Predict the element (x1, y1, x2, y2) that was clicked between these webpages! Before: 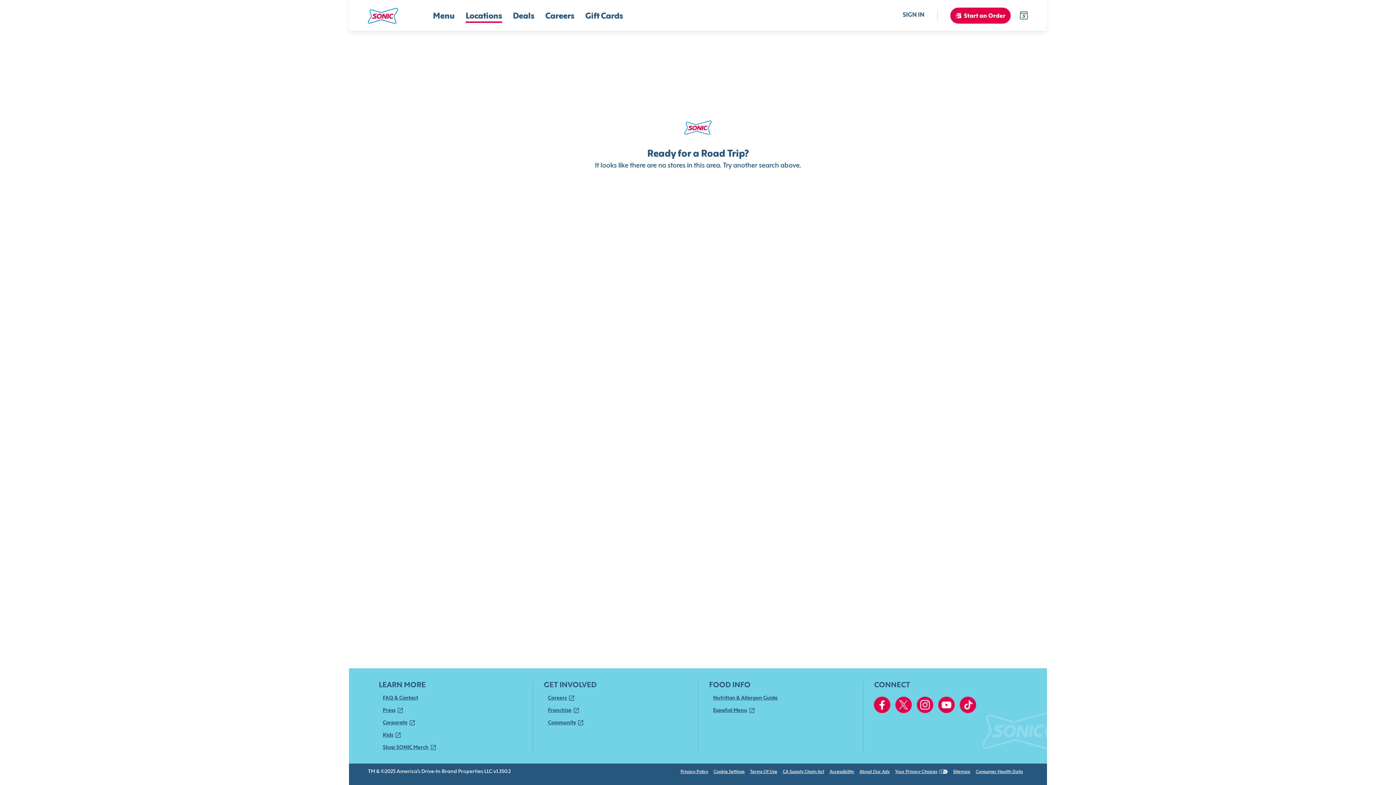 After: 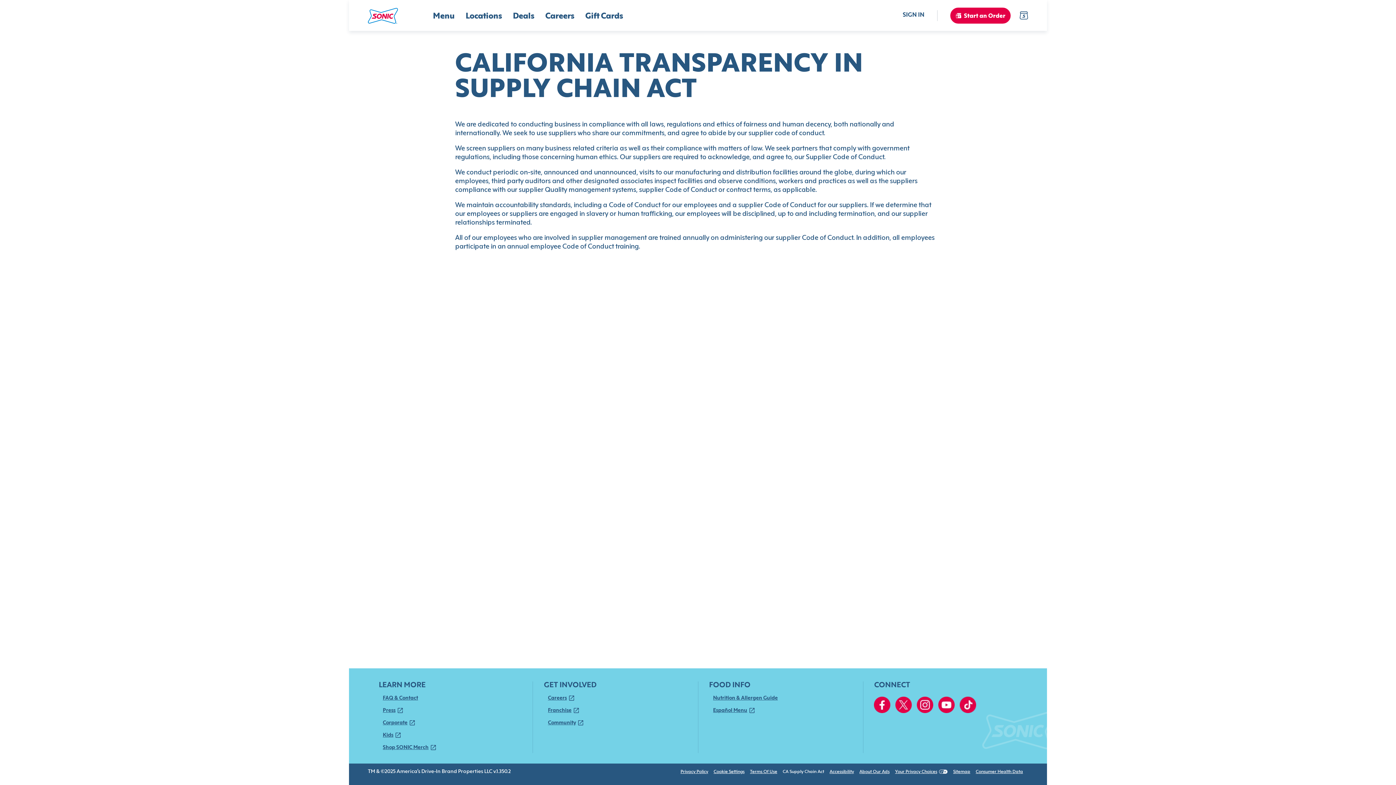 Action: label: CA Supply Chain Act bbox: (782, 769, 824, 774)